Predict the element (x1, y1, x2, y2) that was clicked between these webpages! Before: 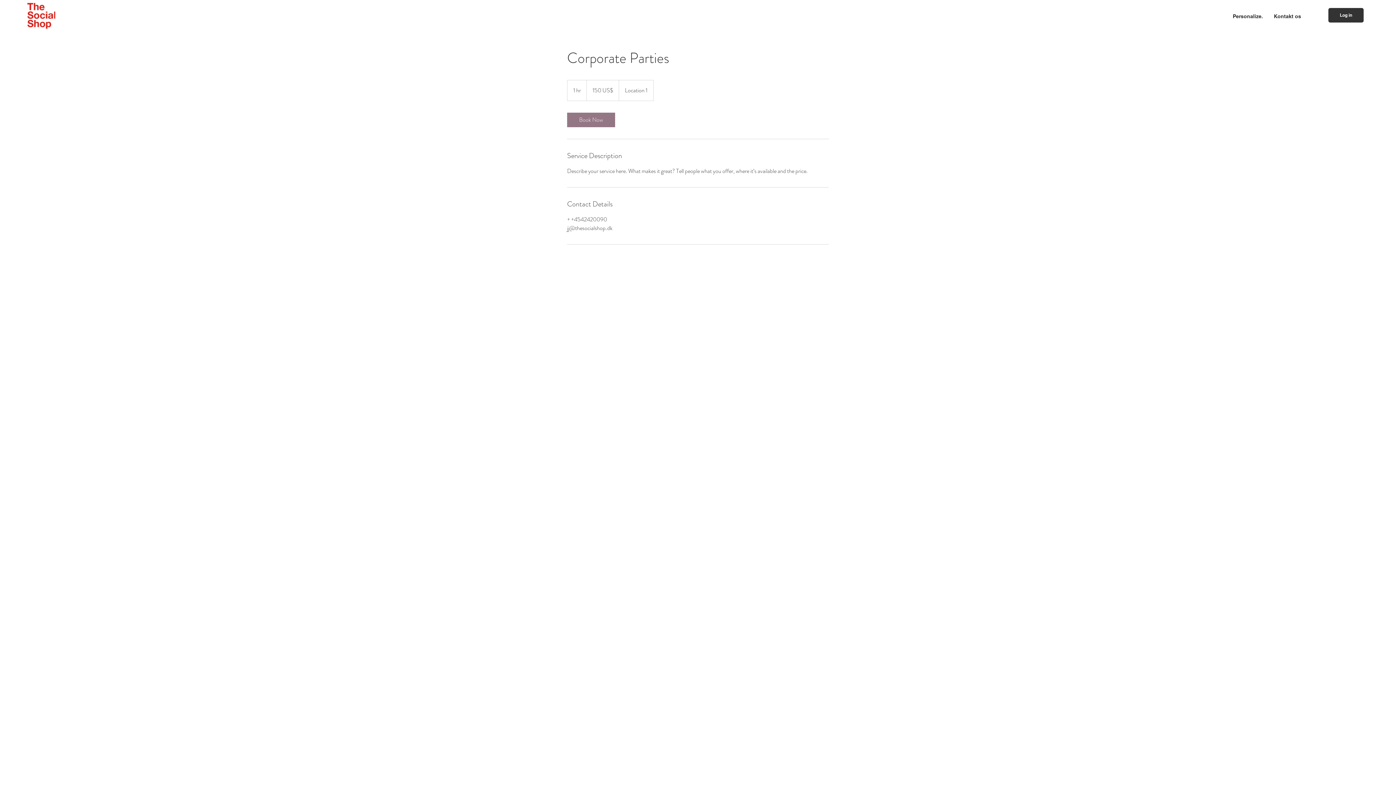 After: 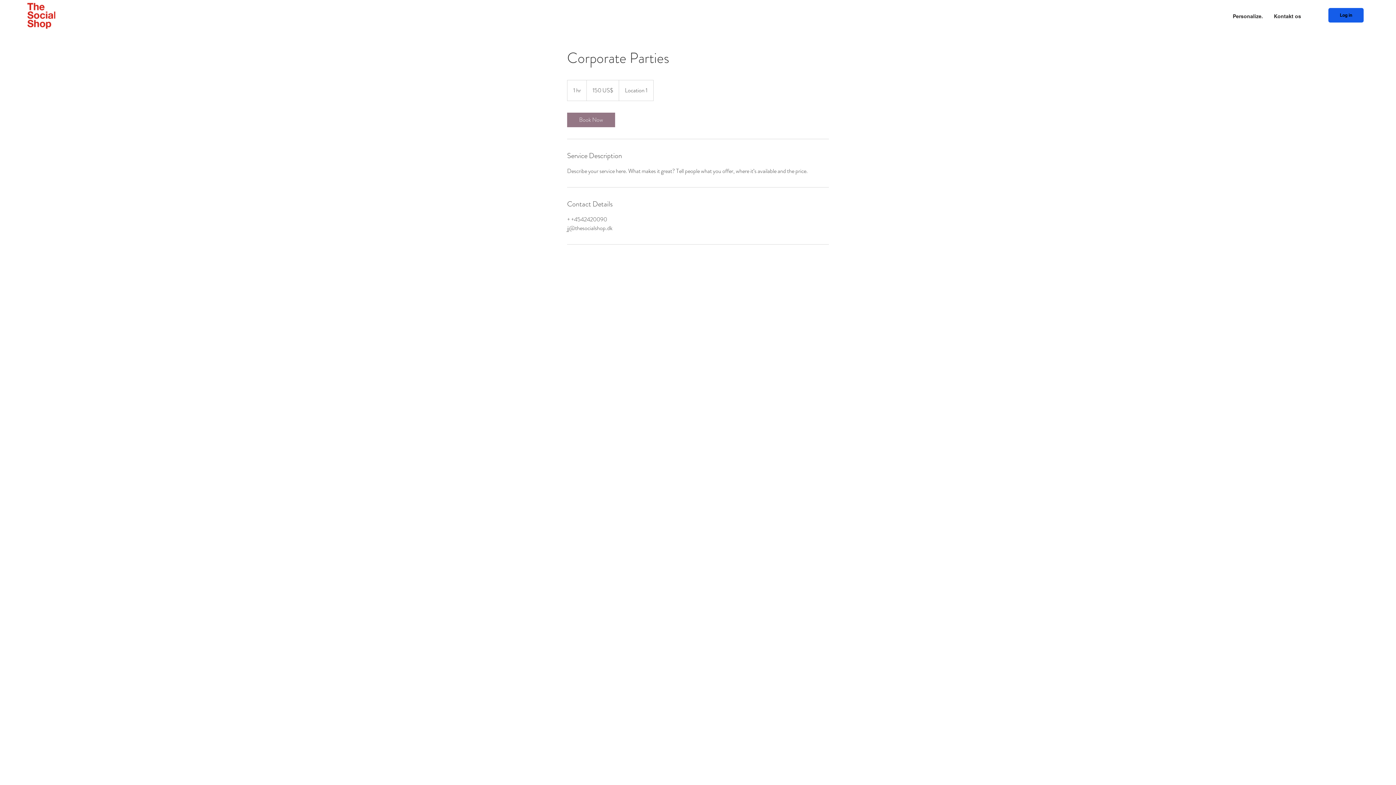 Action: bbox: (1328, 8, 1364, 22) label: Log in